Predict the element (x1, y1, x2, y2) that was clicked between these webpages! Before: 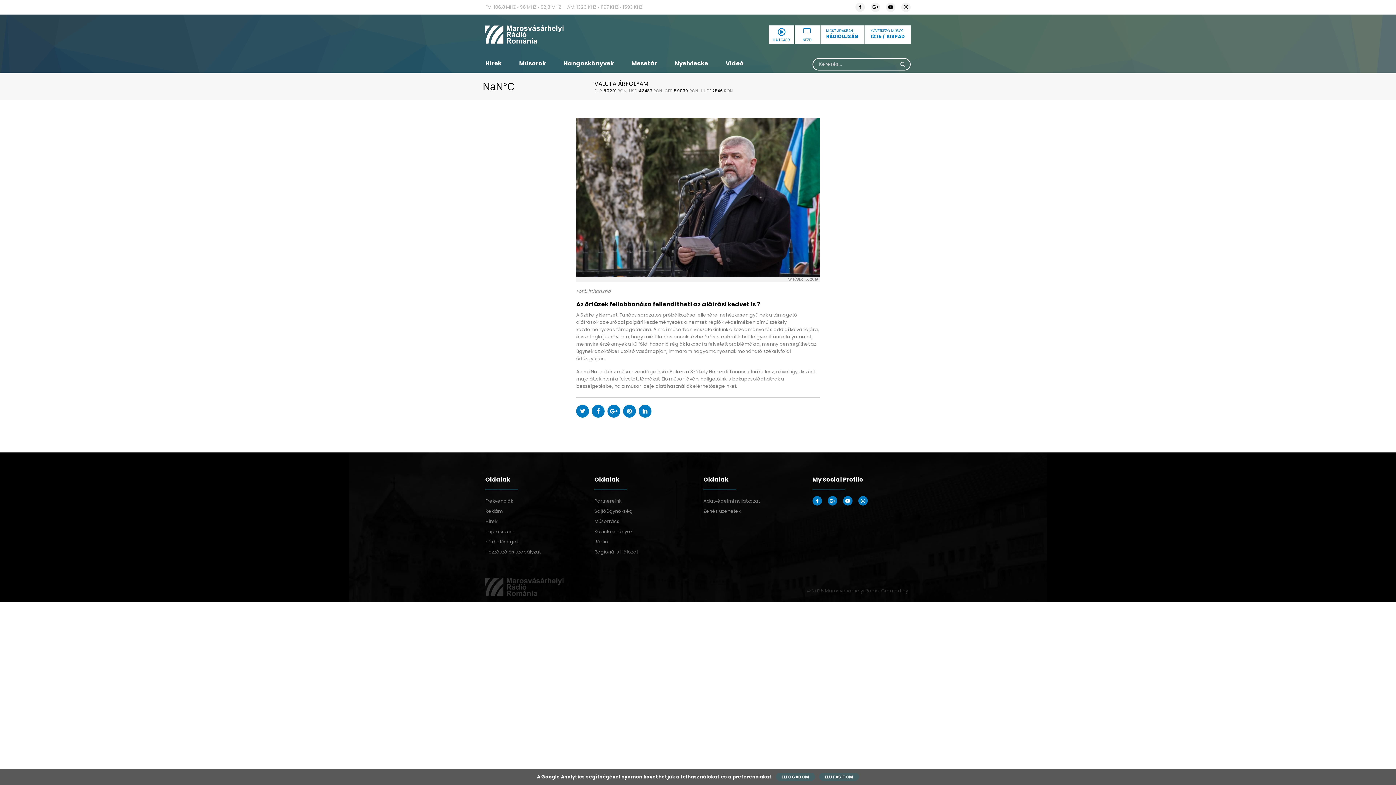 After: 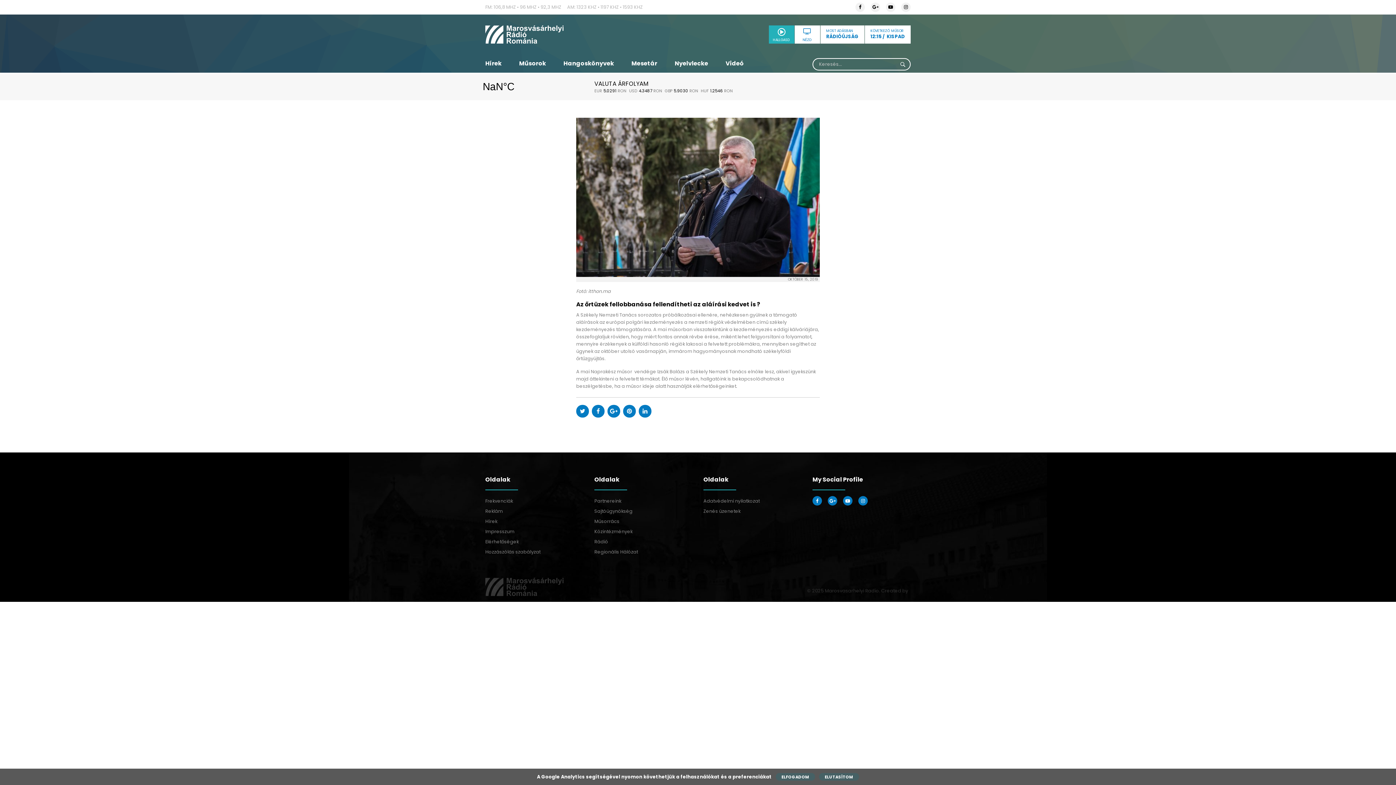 Action: bbox: (768, 25, 794, 43) label: HALLGASD